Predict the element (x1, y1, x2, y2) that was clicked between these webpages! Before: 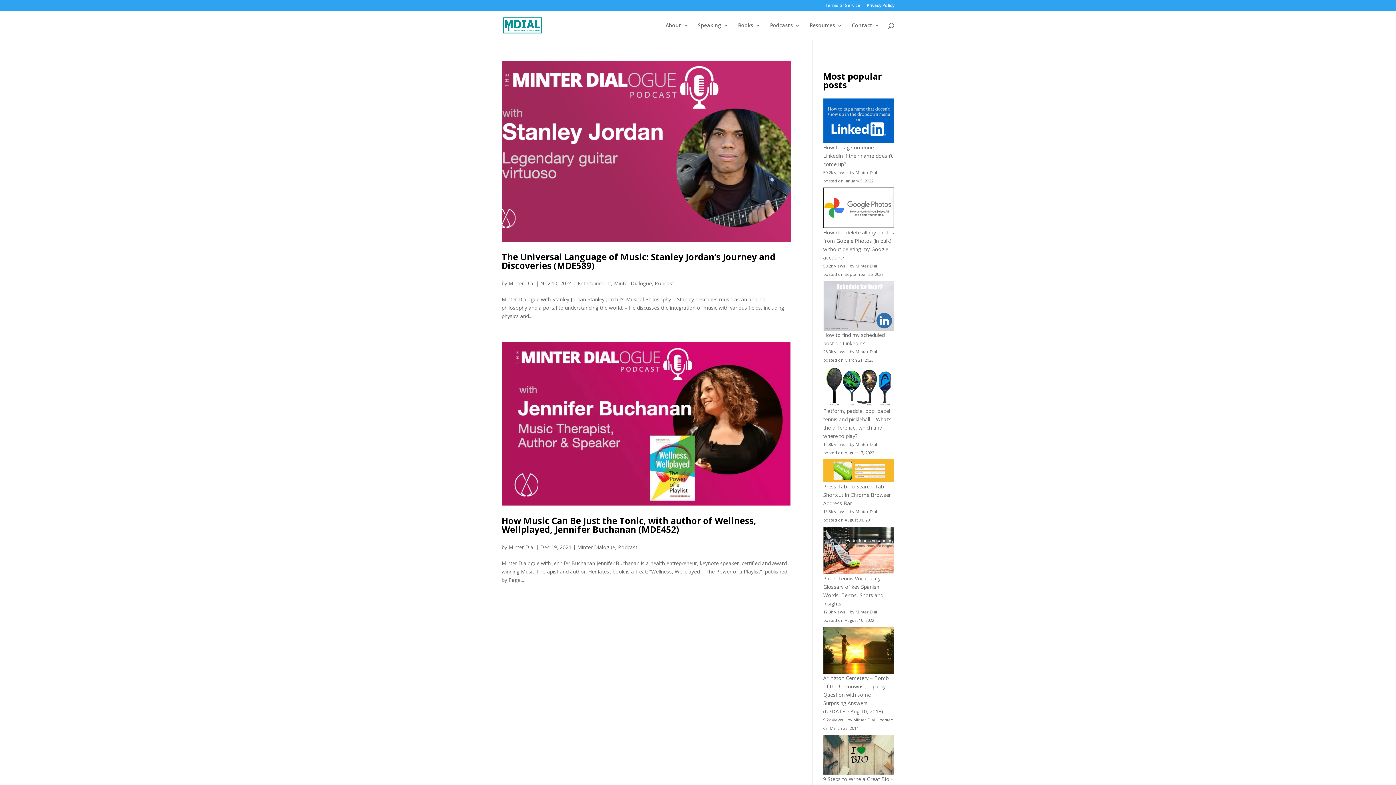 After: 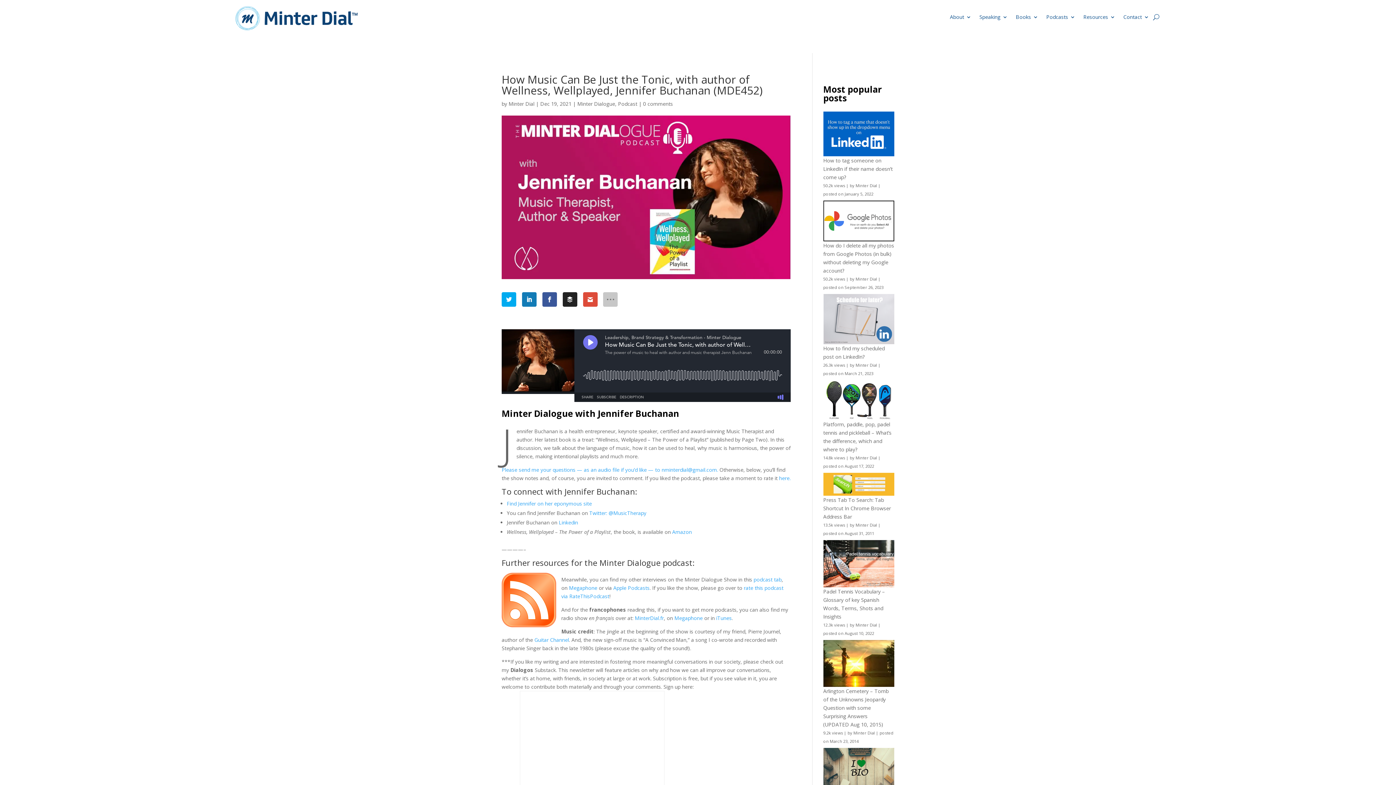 Action: bbox: (501, 342, 790, 505)